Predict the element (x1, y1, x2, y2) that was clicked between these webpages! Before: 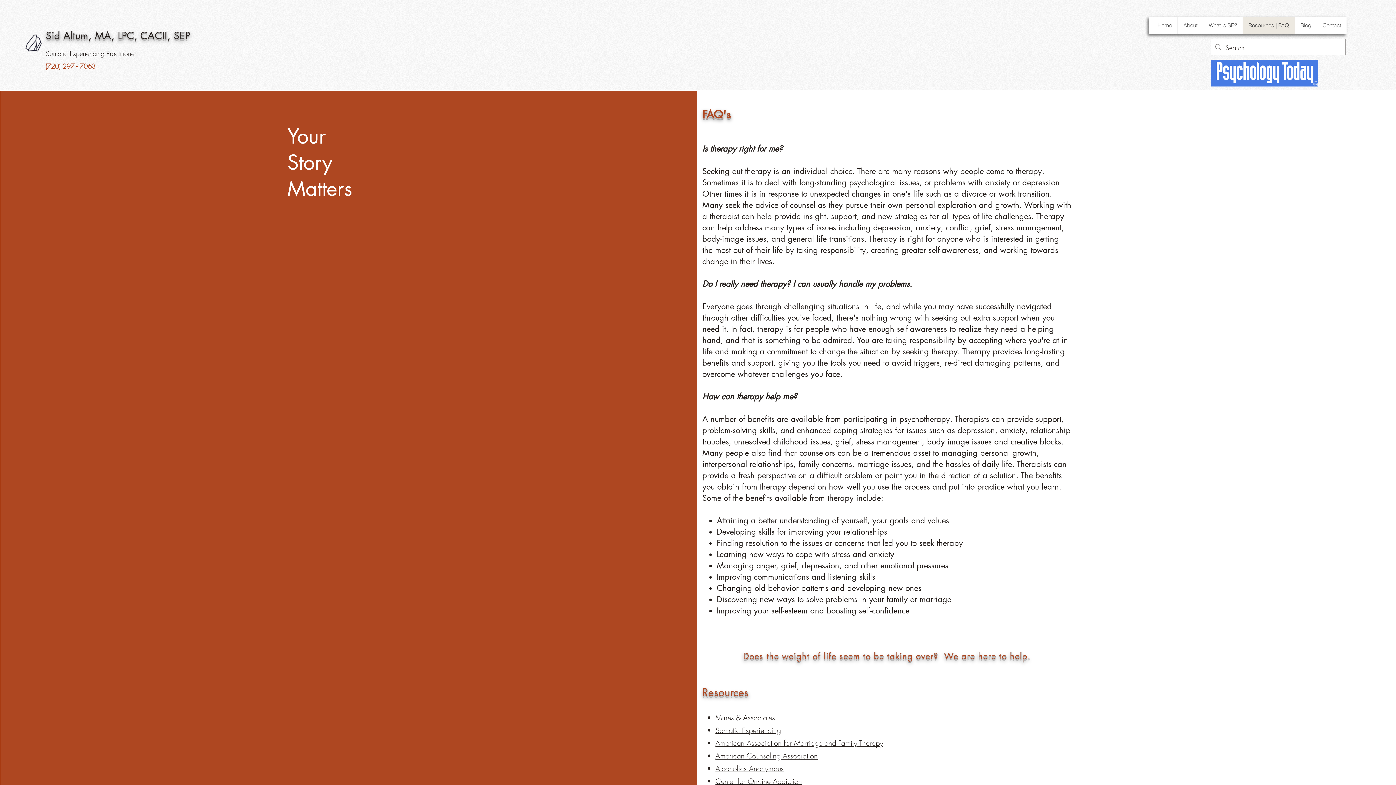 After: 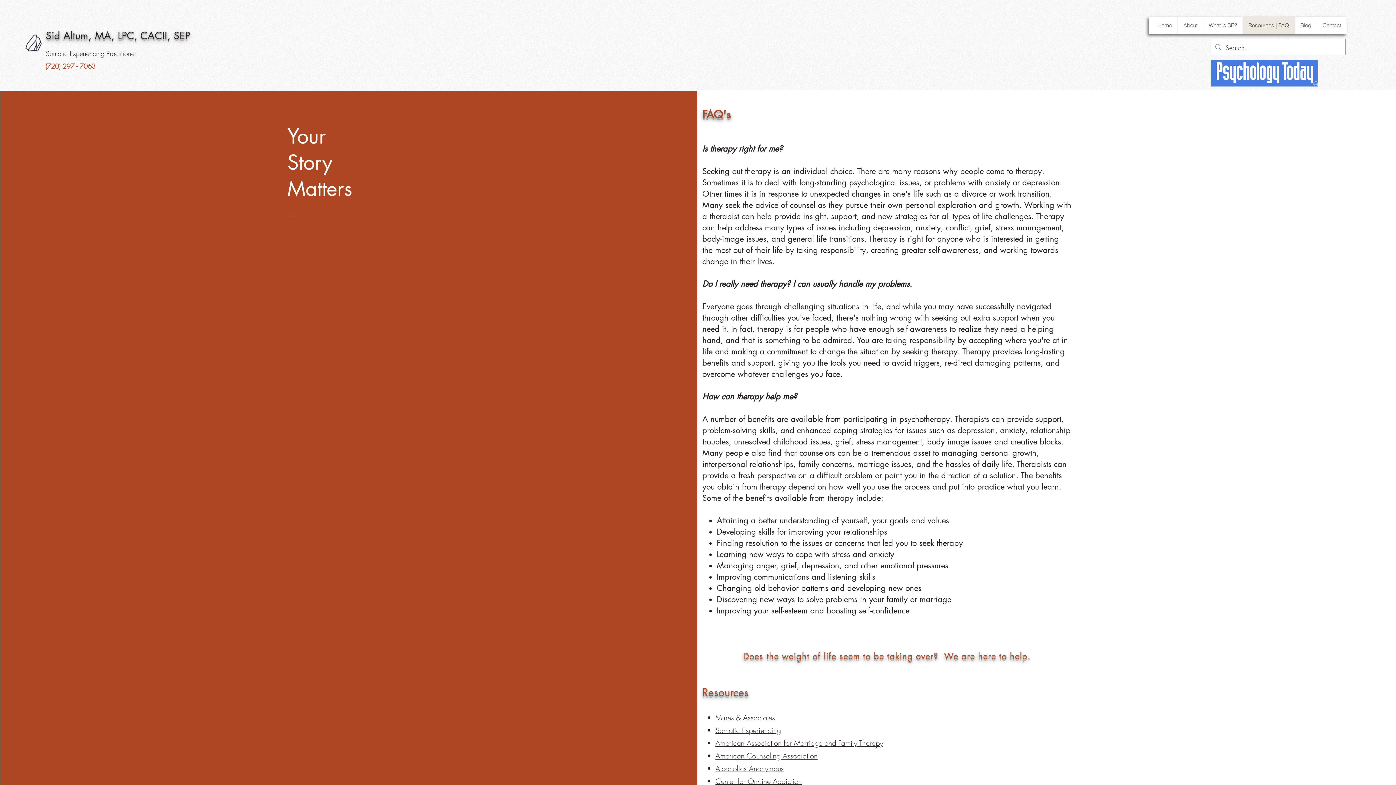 Action: bbox: (1242, 16, 1294, 34) label: Resources | FAQ